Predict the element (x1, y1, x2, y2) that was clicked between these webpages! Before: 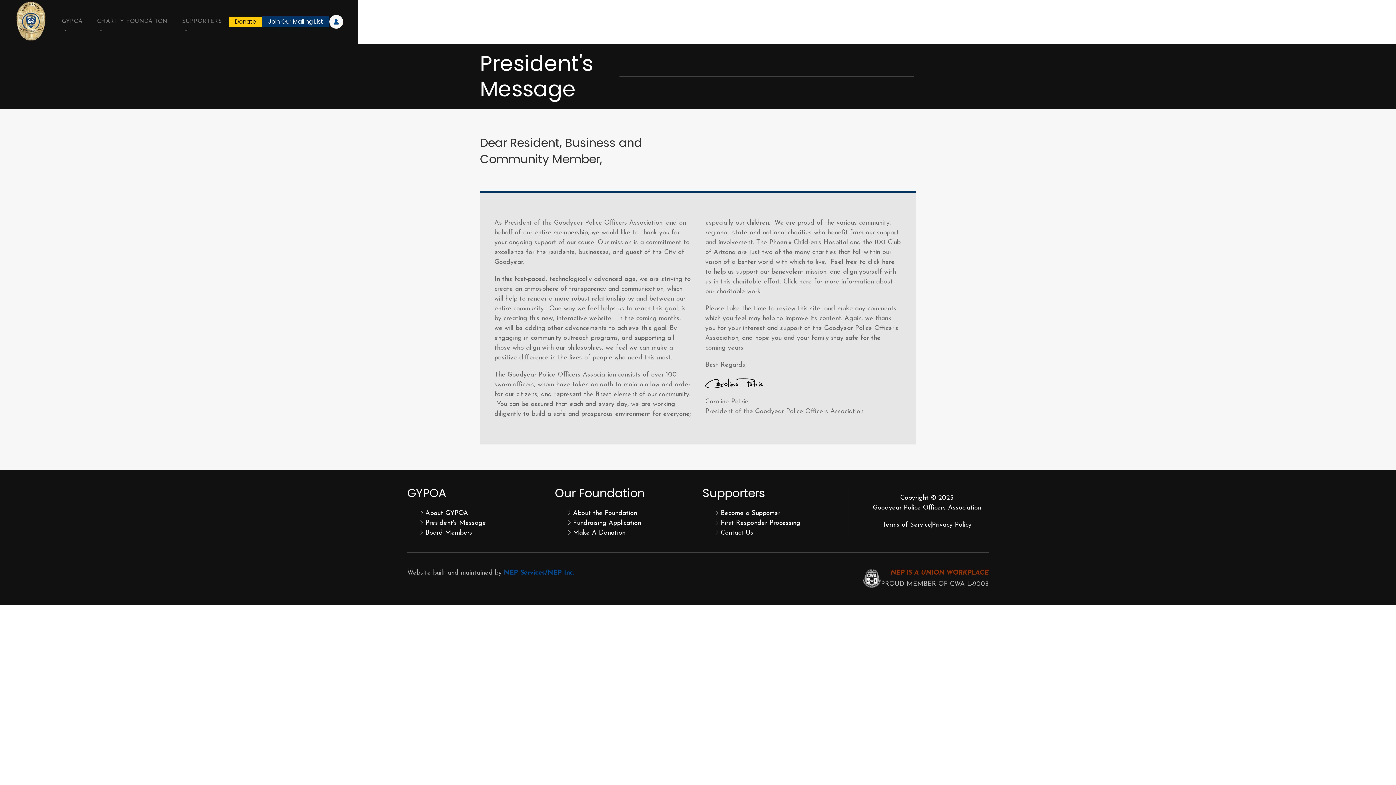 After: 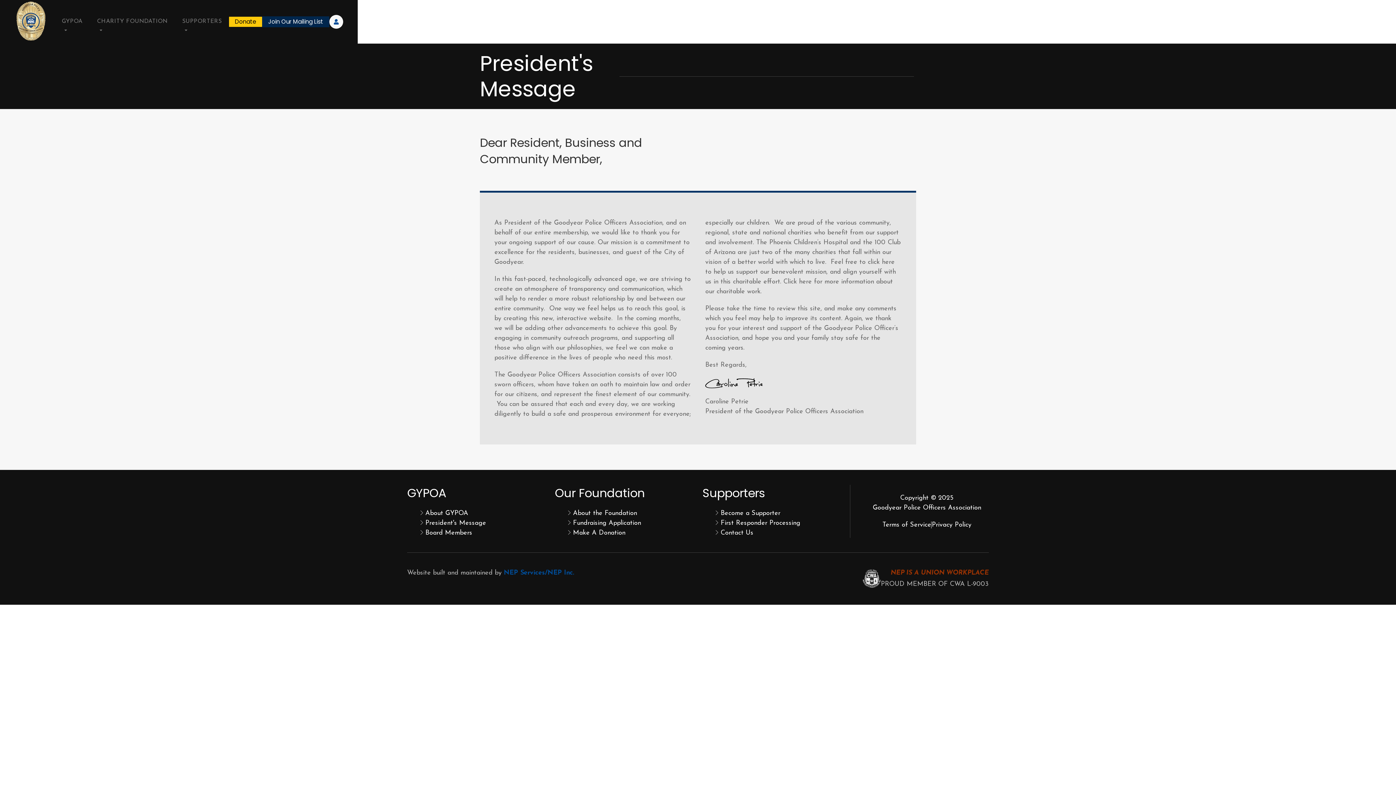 Action: bbox: (262, 16, 329, 27) label: Join Our Mailing List